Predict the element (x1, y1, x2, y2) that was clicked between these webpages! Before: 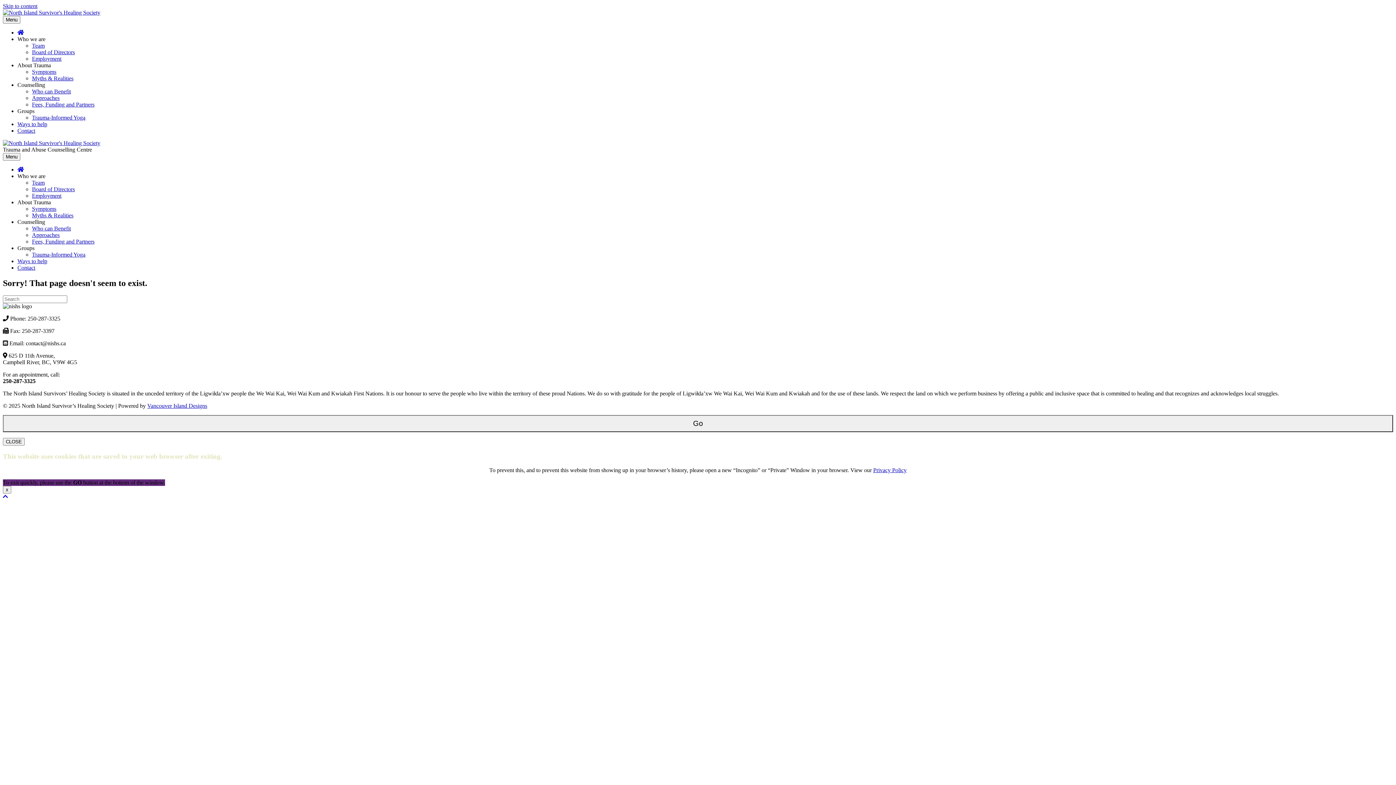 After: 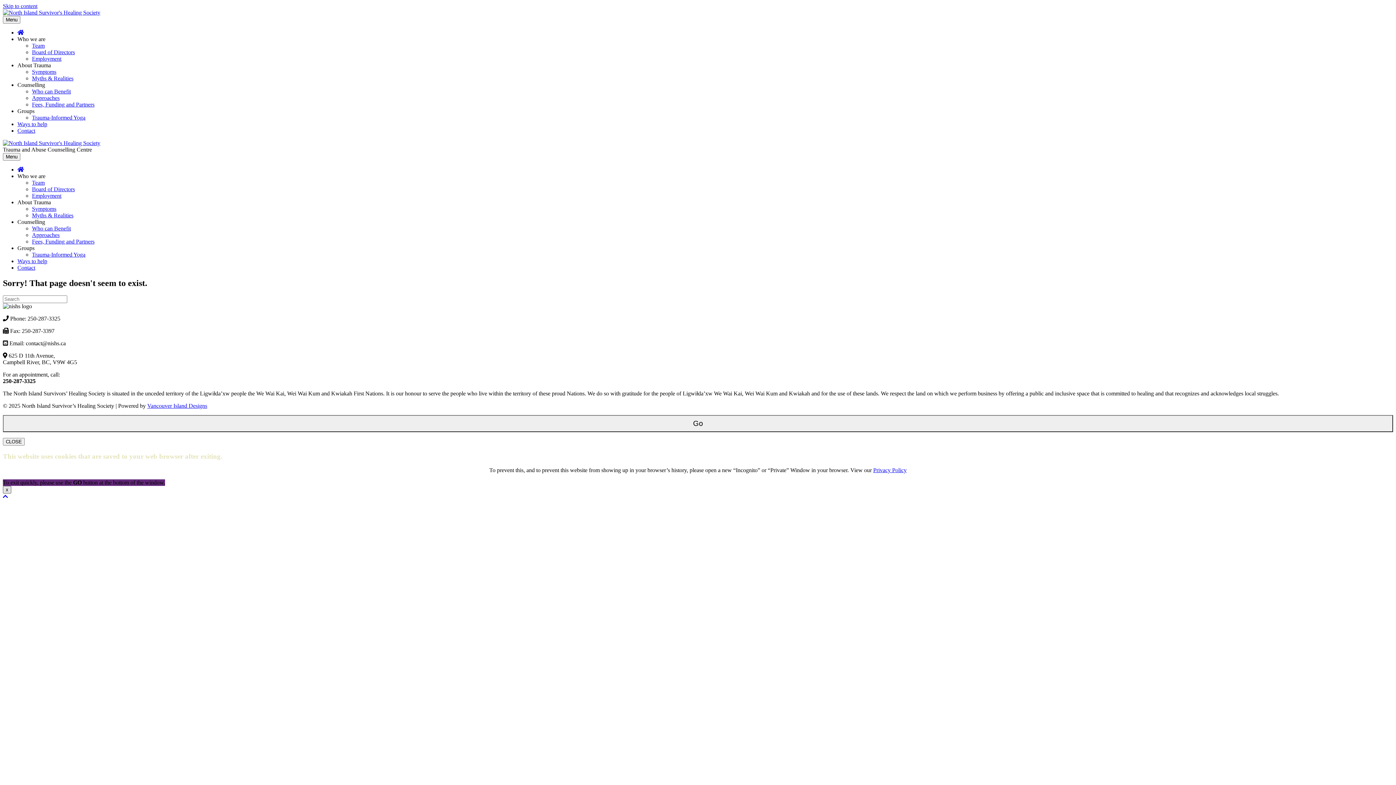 Action: bbox: (2, 486, 11, 493) label: Close